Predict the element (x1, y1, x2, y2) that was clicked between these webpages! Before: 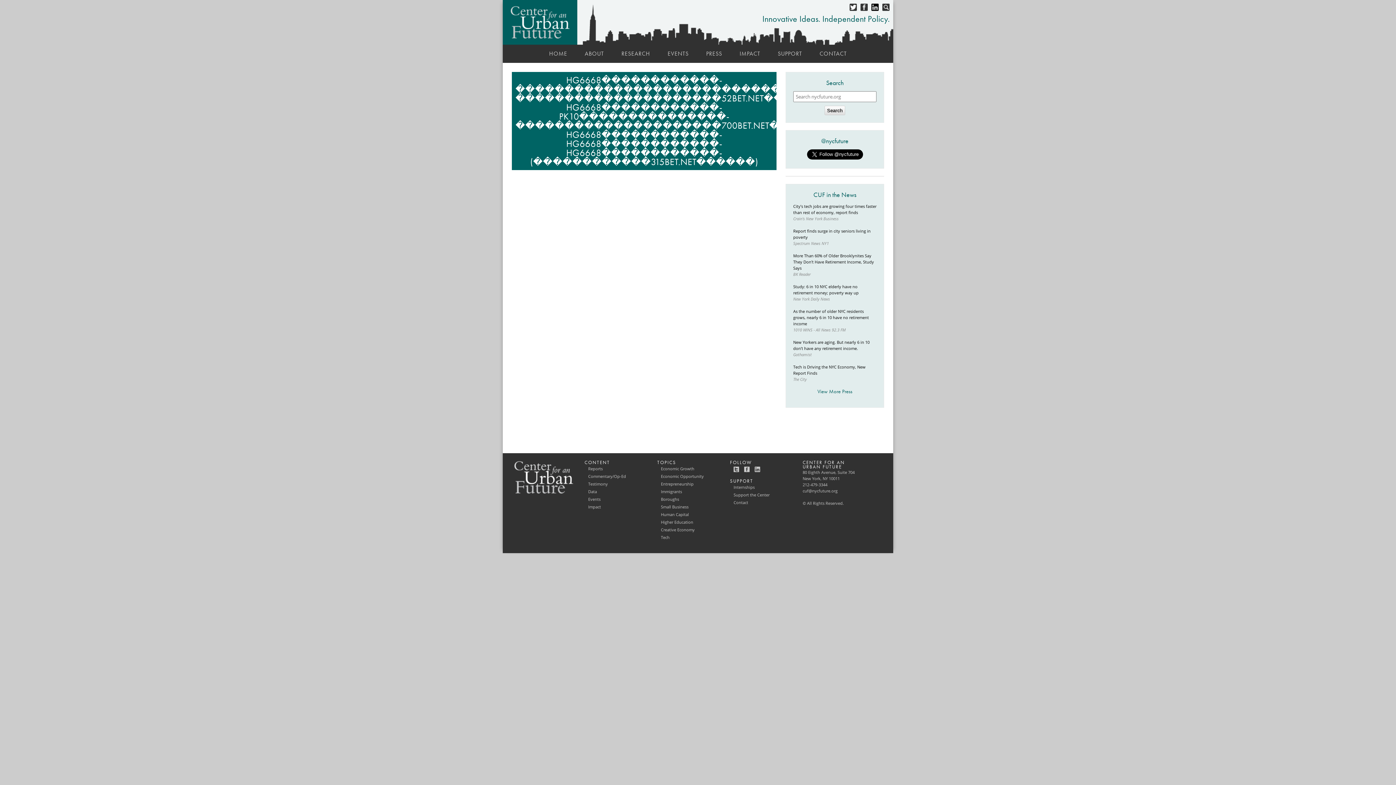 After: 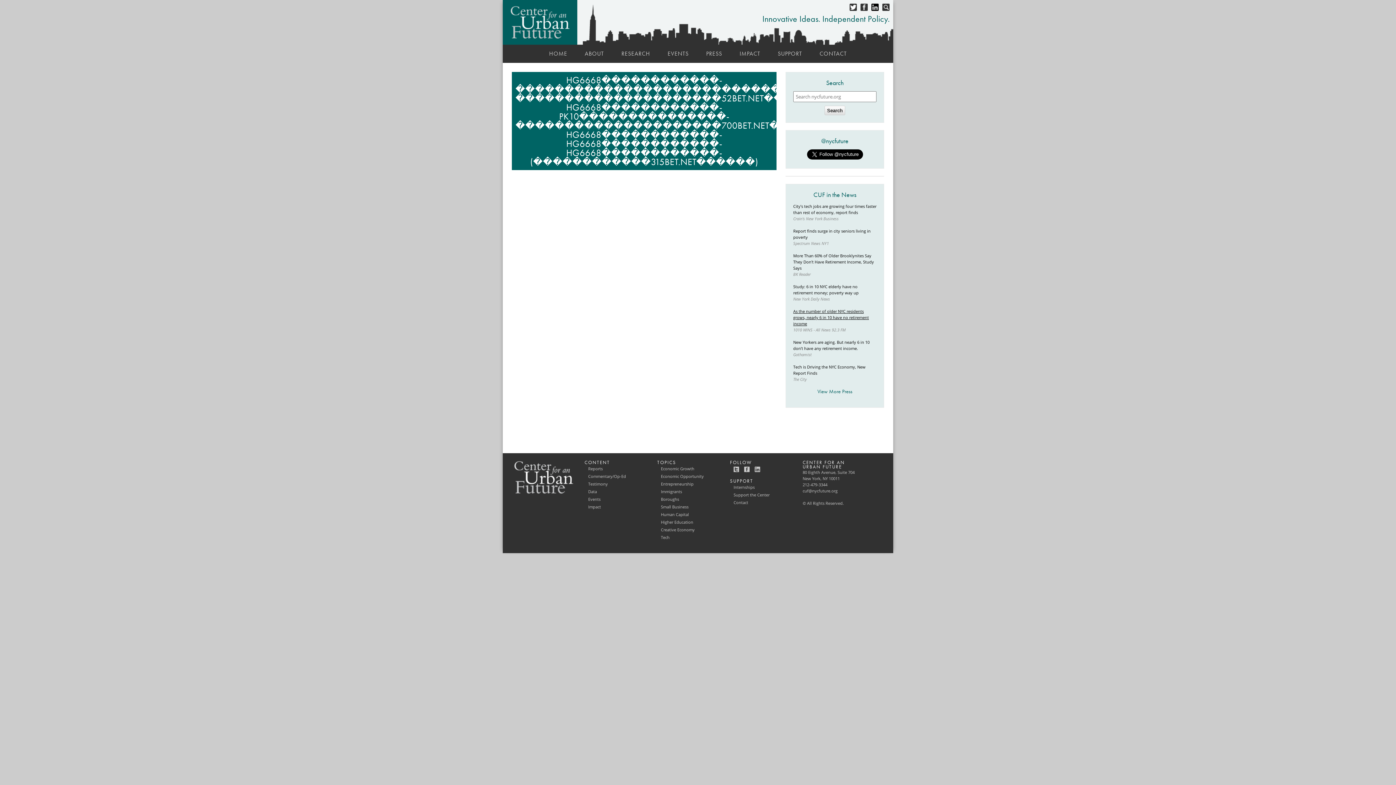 Action: bbox: (793, 308, 869, 326) label: As the number of older NYC residents grows, nearly 6 in 10 have no retirement income